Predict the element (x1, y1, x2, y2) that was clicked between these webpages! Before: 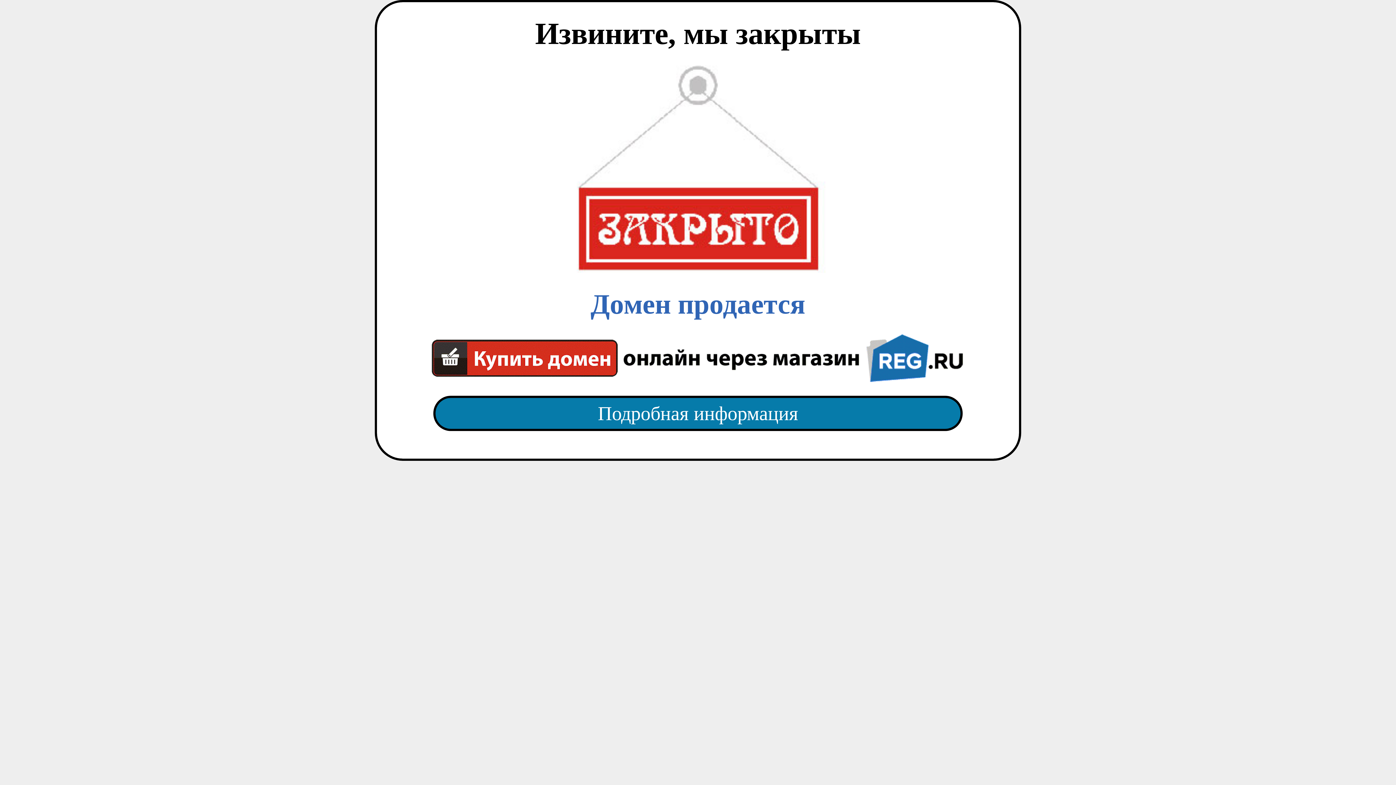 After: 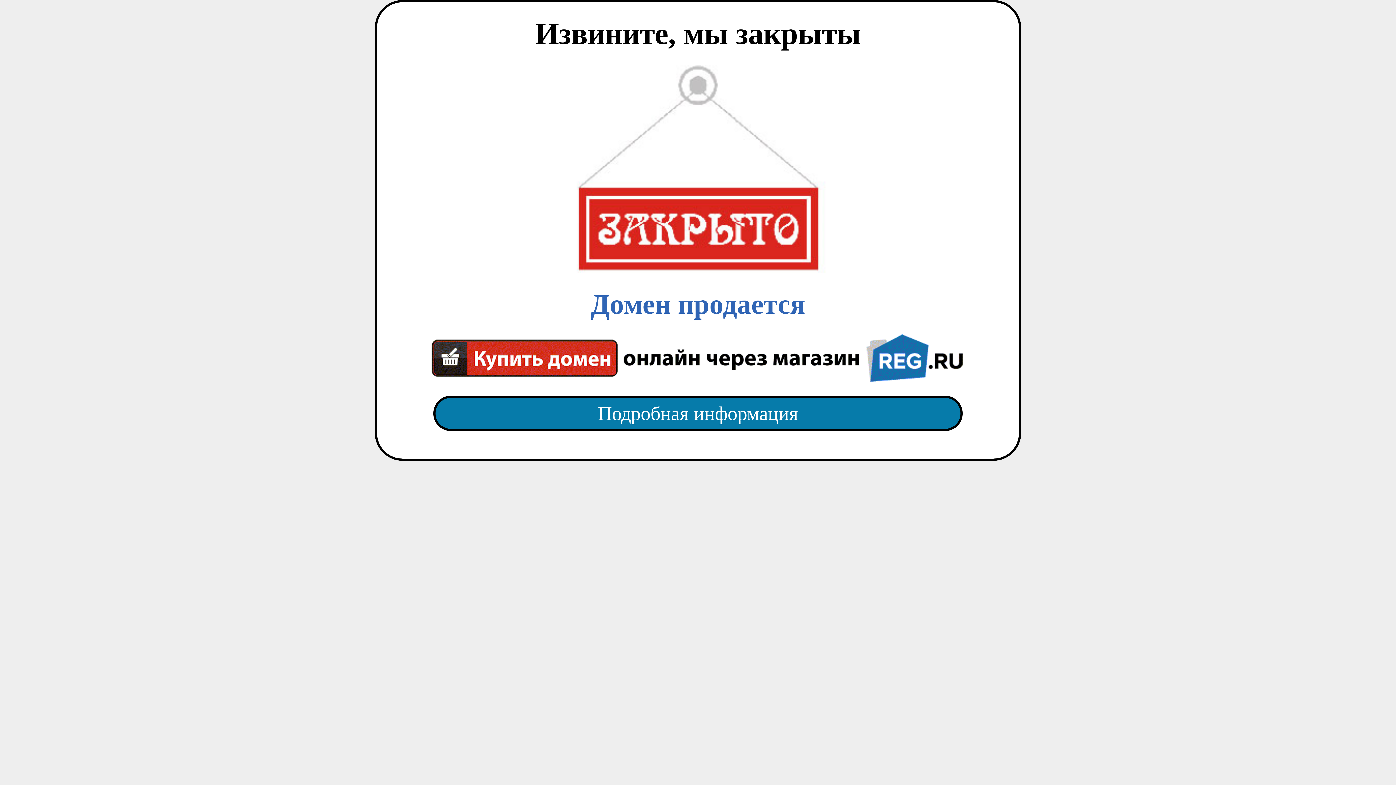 Action: bbox: (418, 65, 977, 382) label: Домен продается